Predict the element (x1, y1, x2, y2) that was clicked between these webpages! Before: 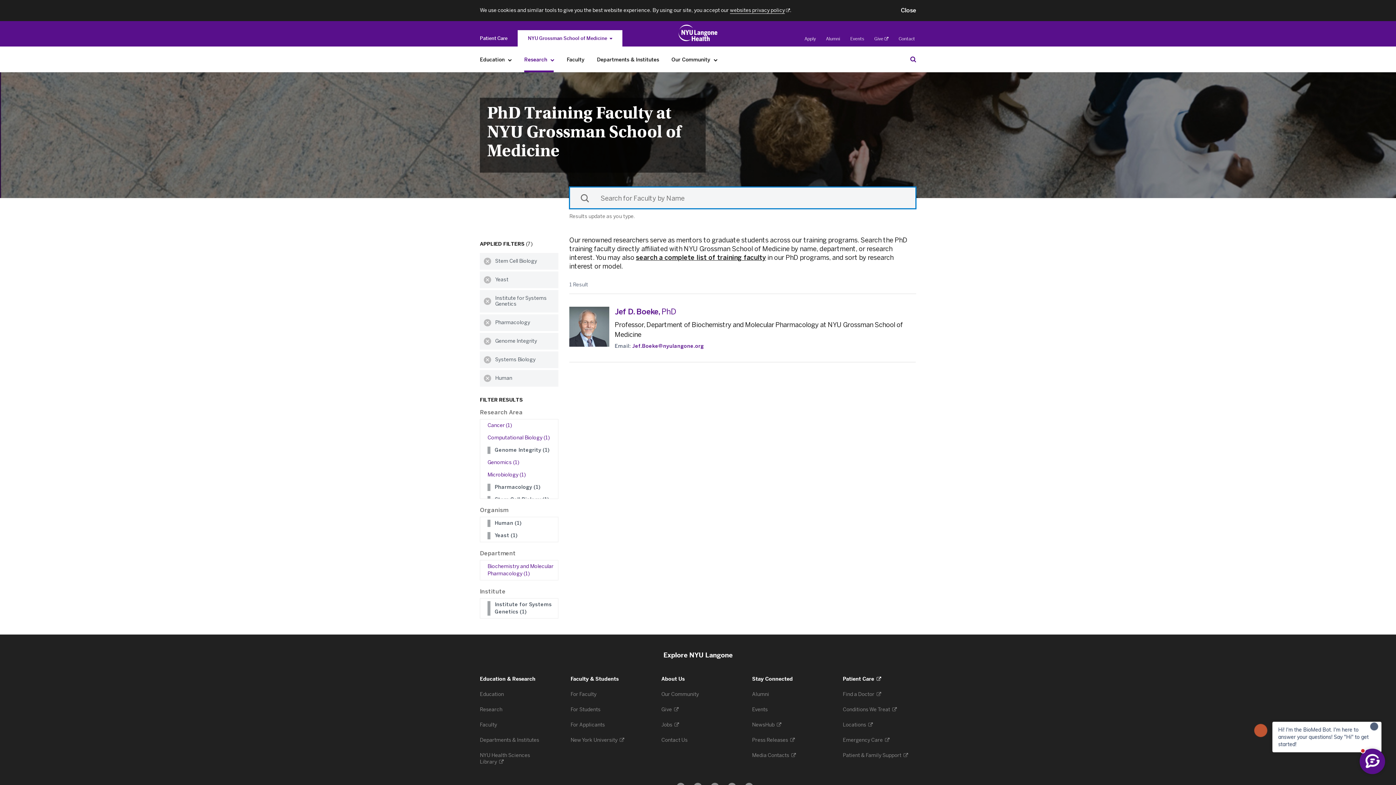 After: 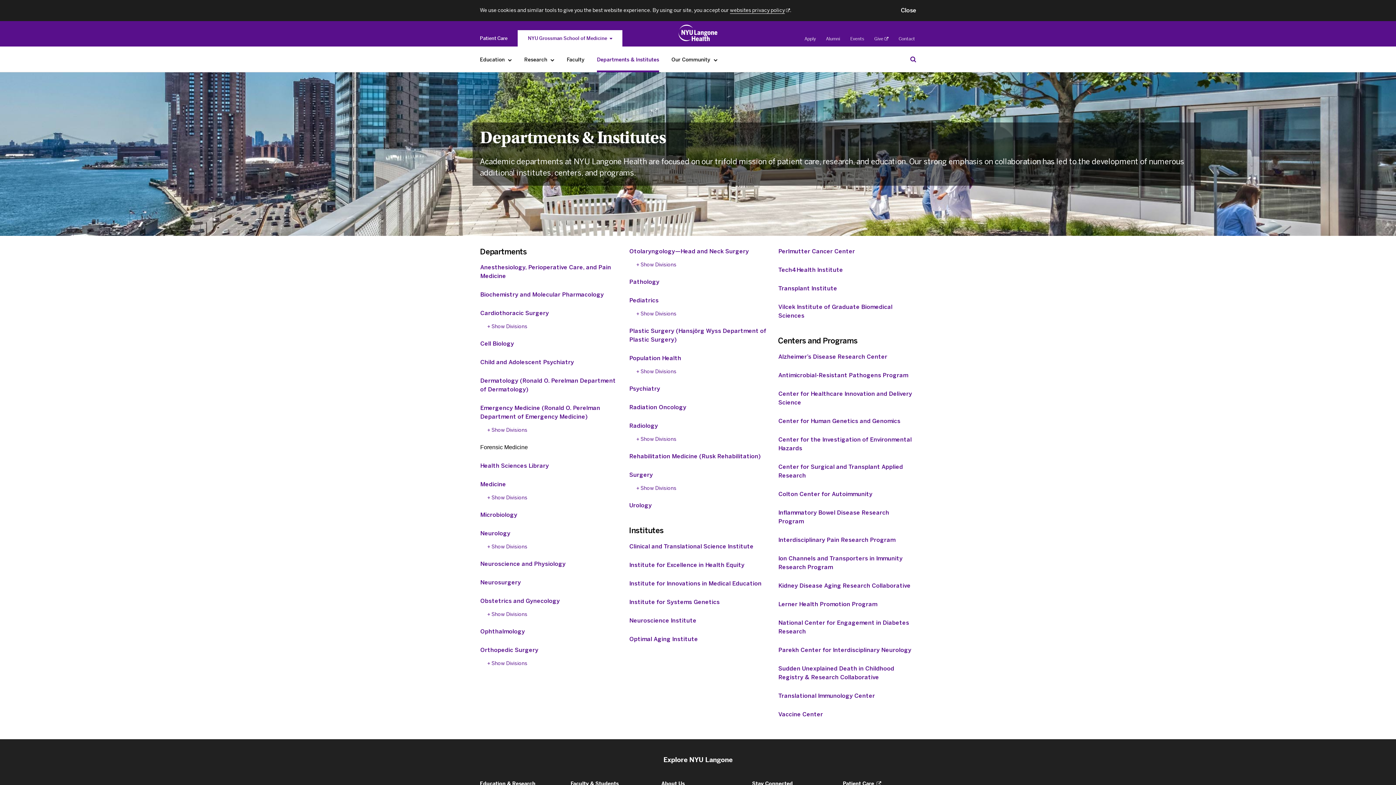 Action: label: Departments & Institutes bbox: (593, 52, 662, 67)